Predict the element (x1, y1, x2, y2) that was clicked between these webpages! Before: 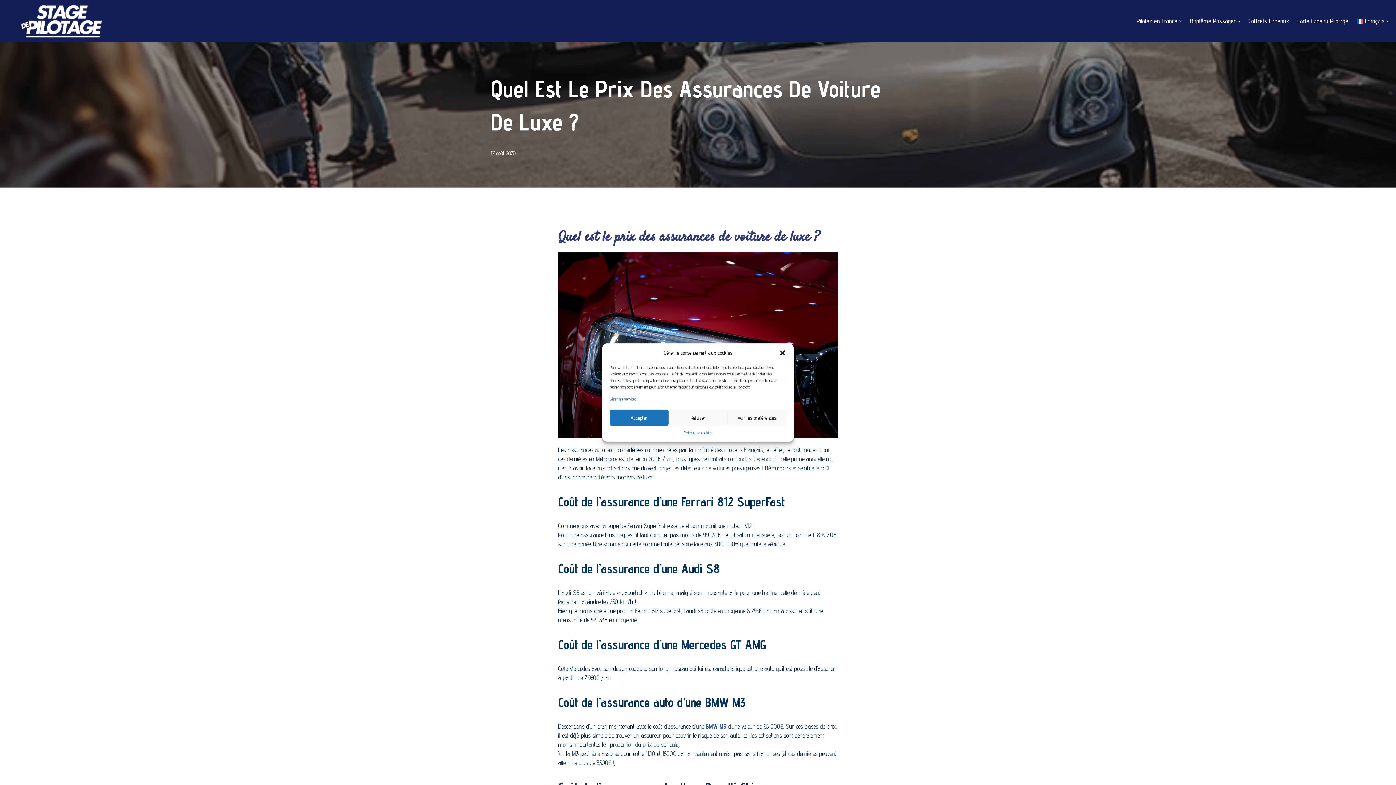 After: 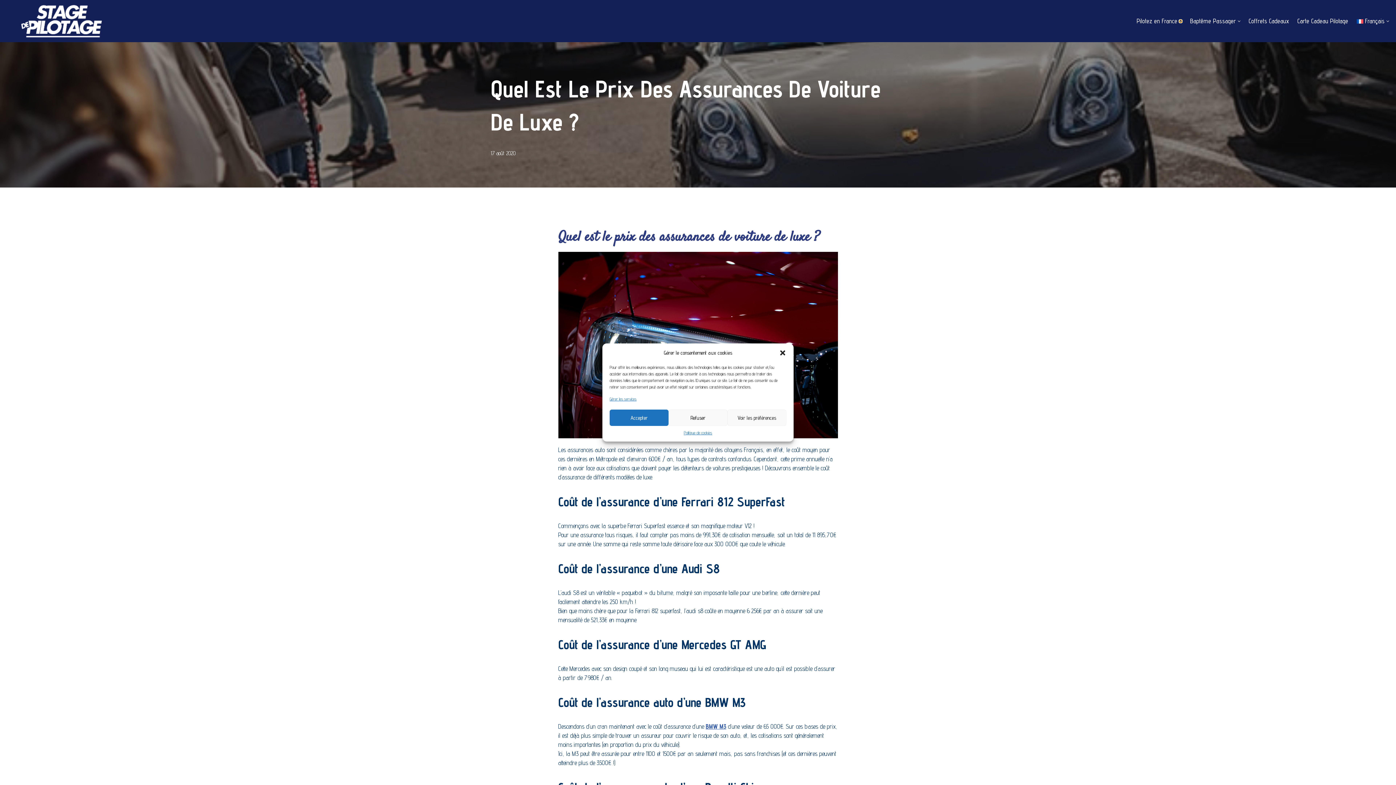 Action: bbox: (1179, 19, 1182, 22) label: Ouvrir le sous-menu